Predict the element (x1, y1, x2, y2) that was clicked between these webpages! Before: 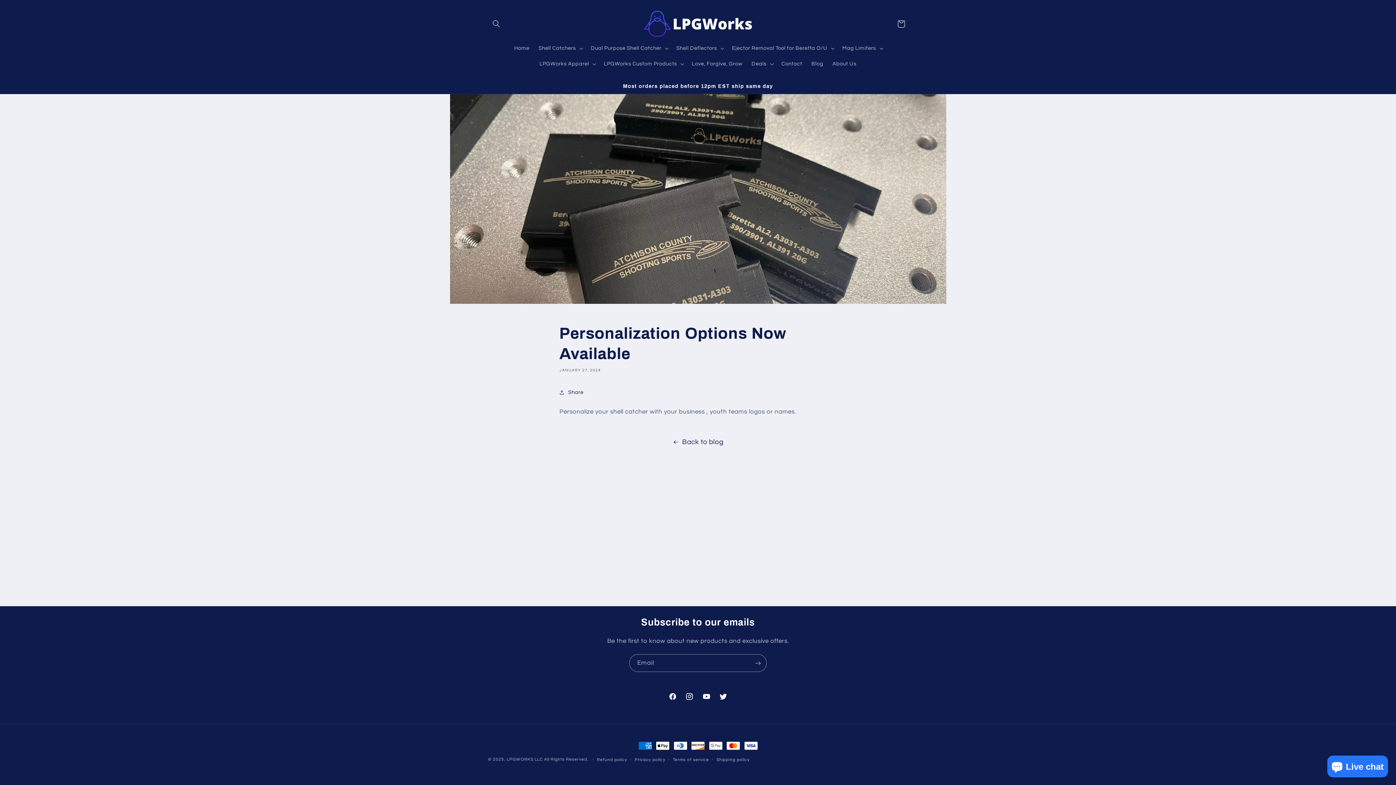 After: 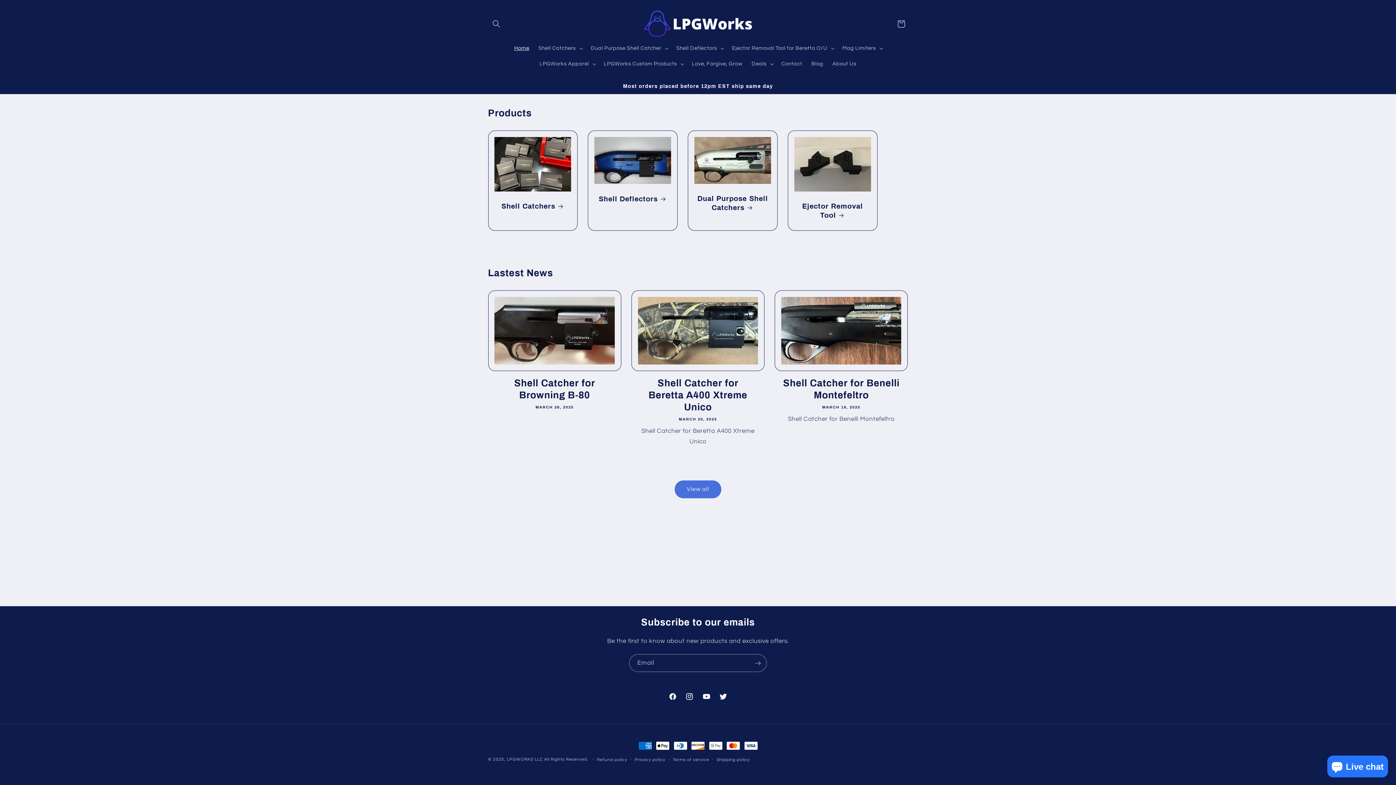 Action: bbox: (640, 7, 755, 40)